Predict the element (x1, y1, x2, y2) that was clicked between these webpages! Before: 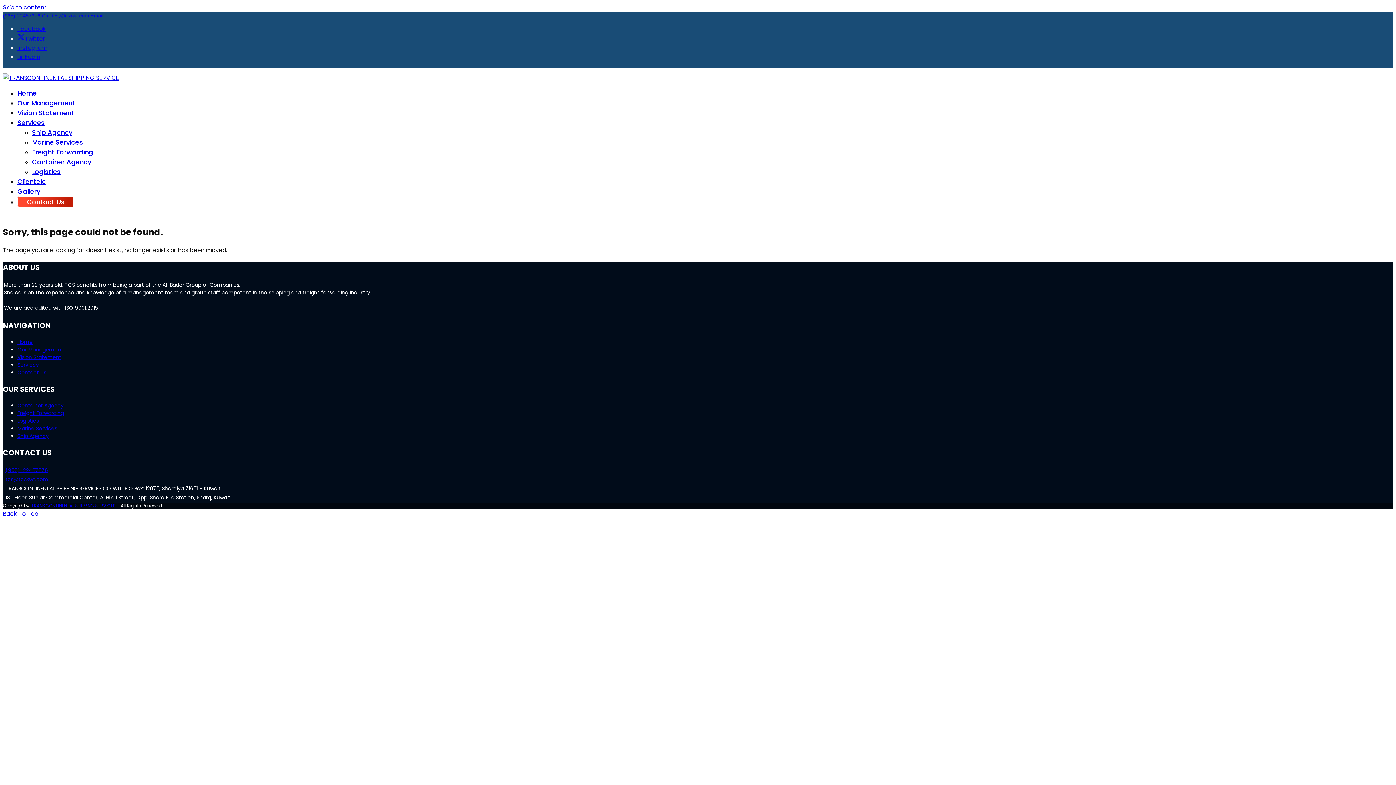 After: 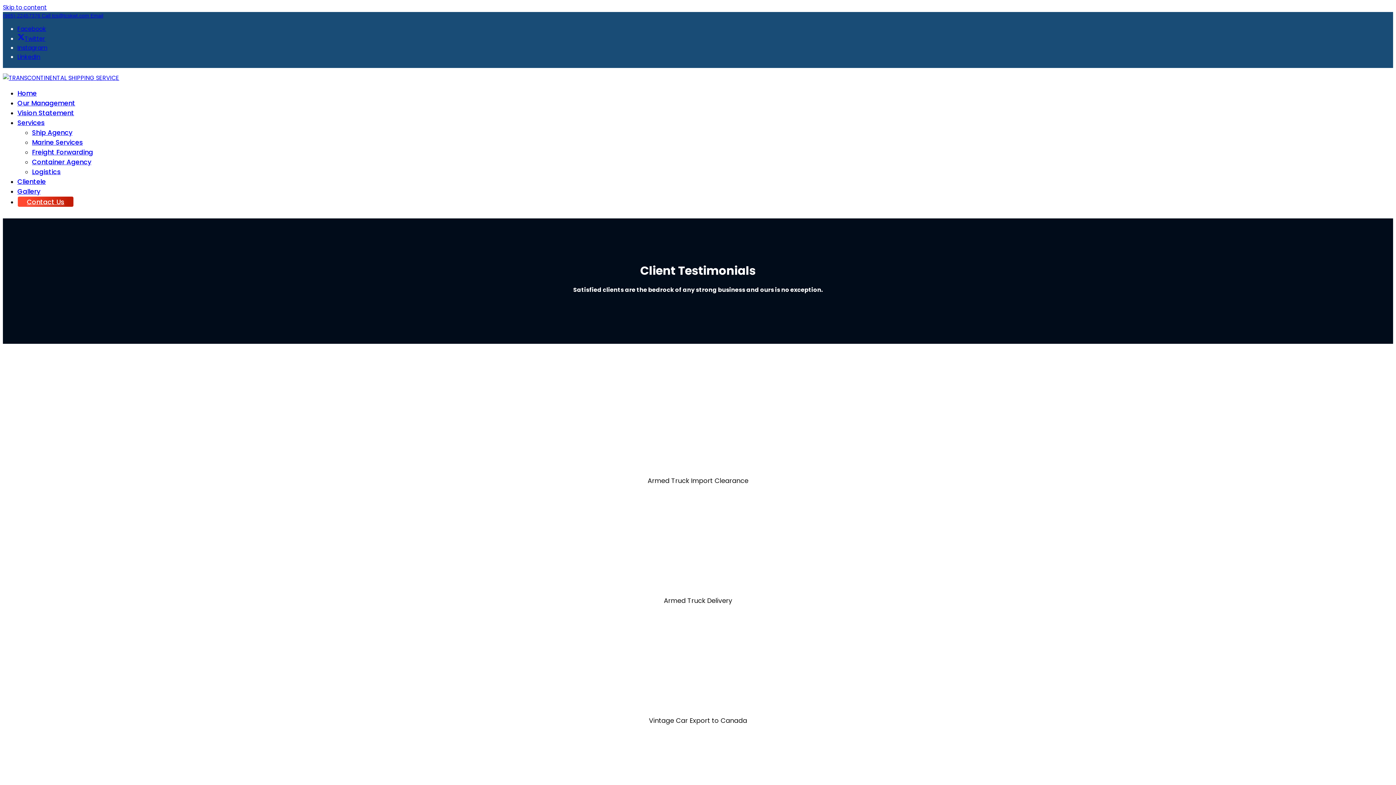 Action: bbox: (17, 187, 40, 196) label: Gallery